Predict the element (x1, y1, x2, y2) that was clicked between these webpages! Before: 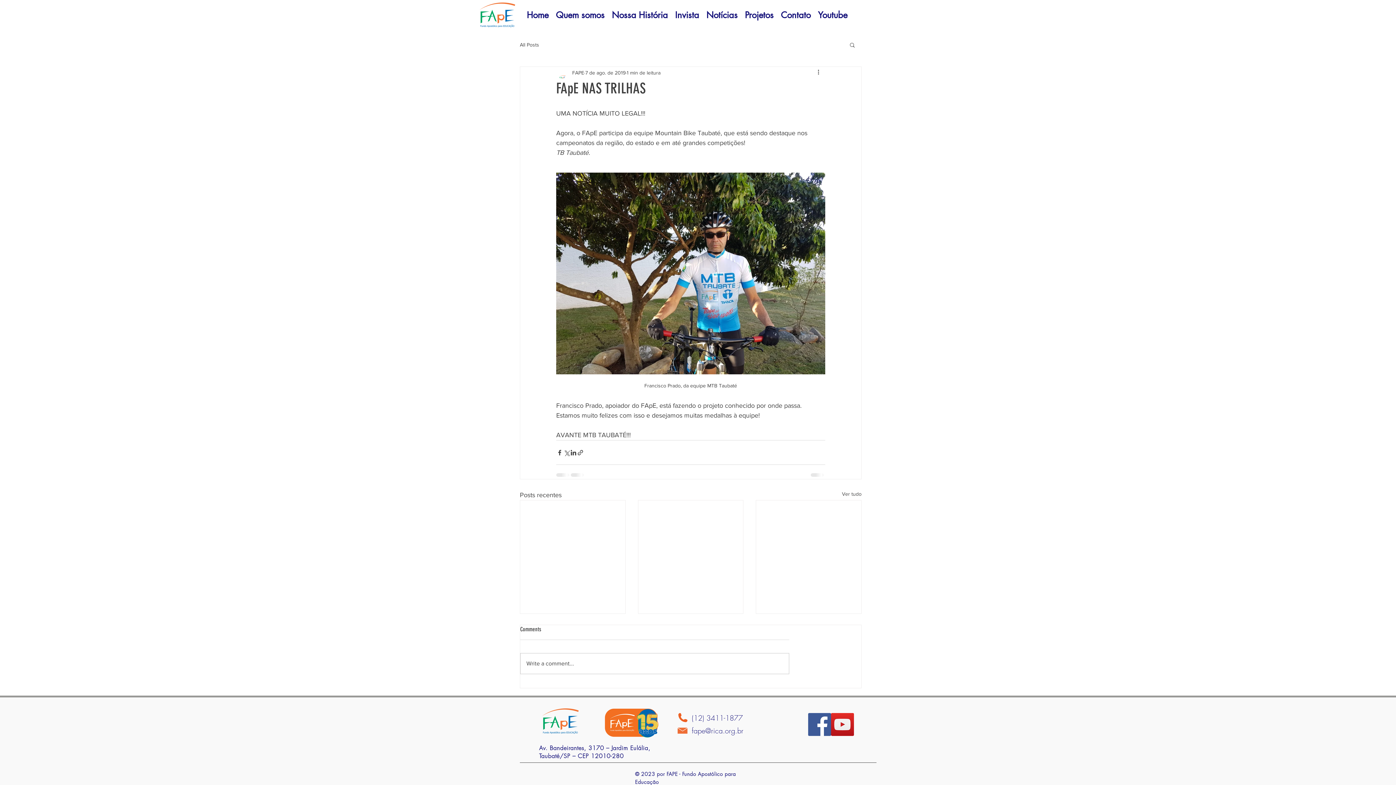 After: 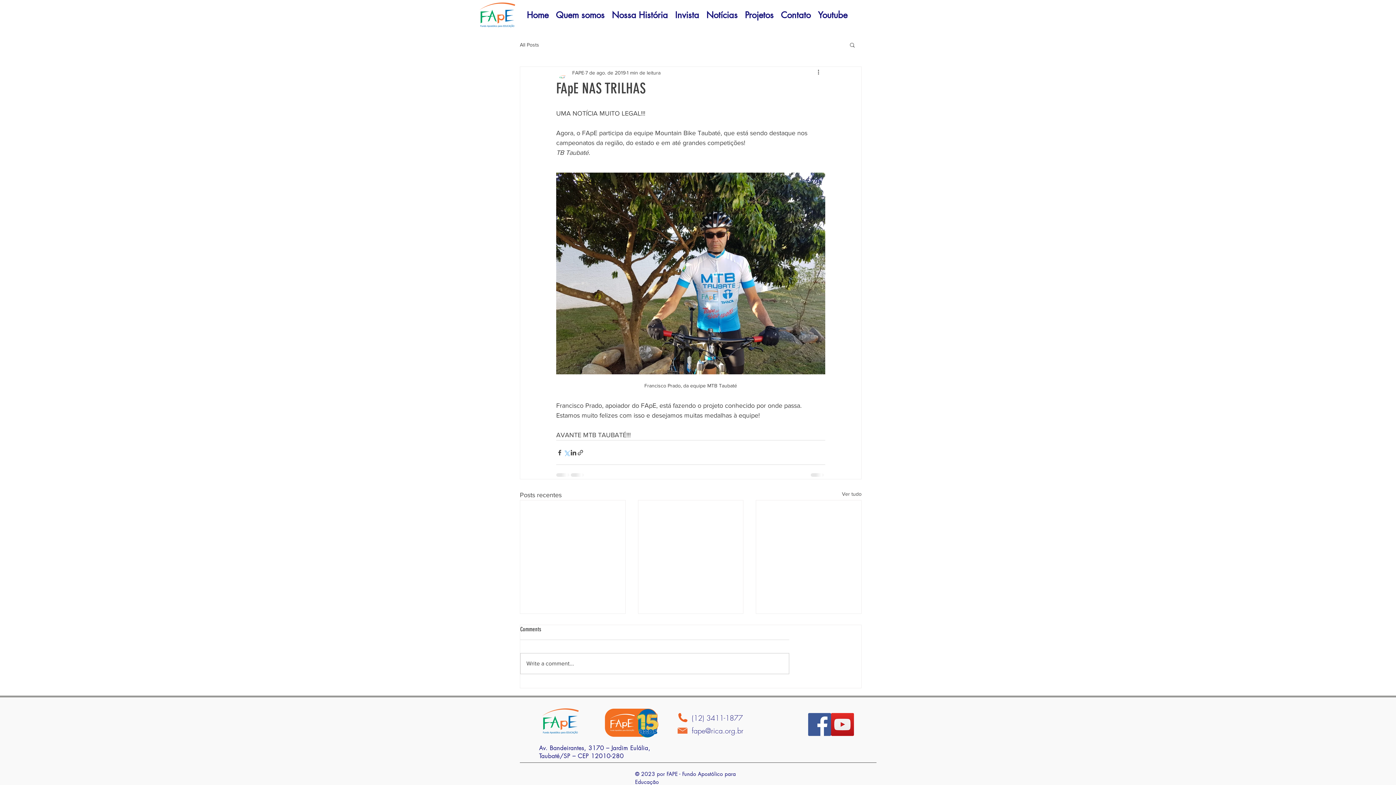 Action: label: Compartilhar via X (Twitter) bbox: (563, 449, 570, 456)